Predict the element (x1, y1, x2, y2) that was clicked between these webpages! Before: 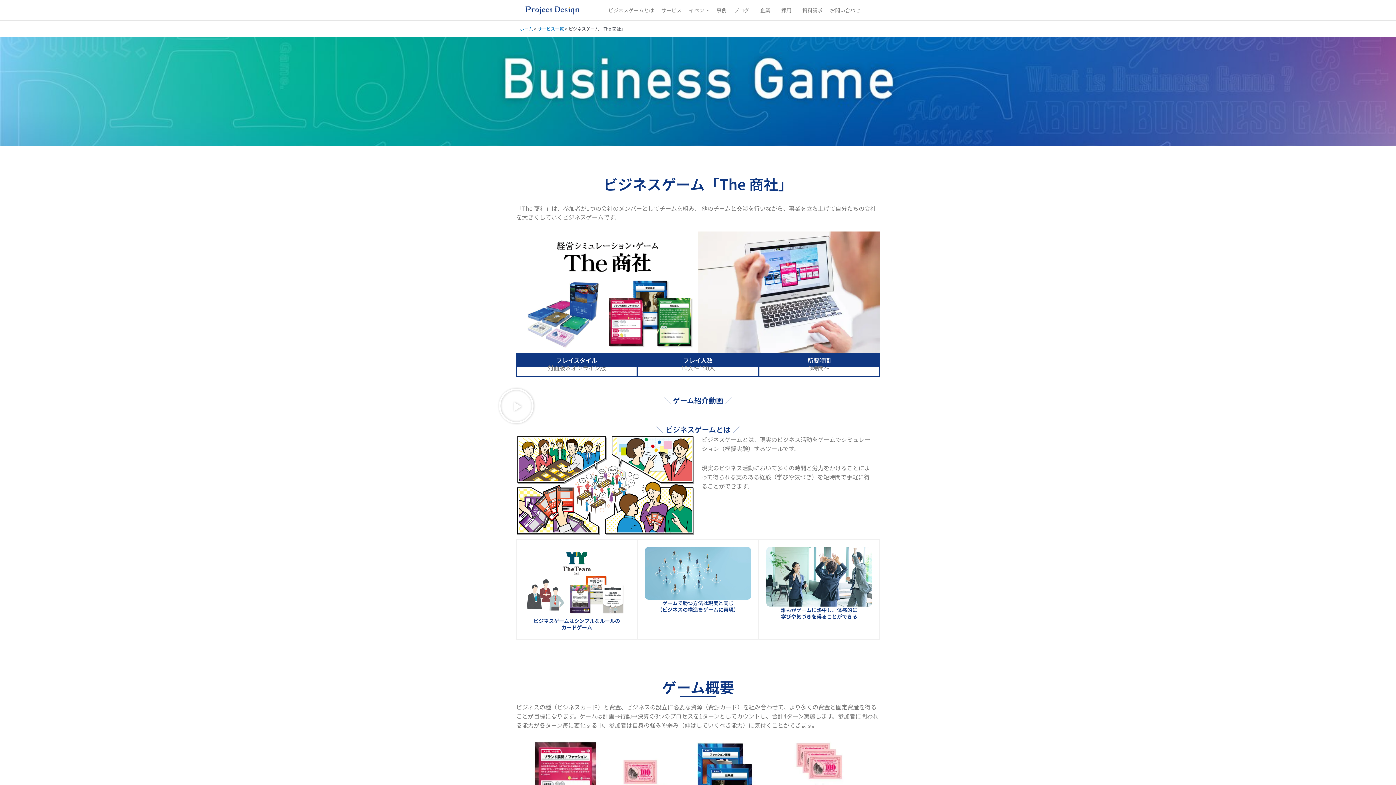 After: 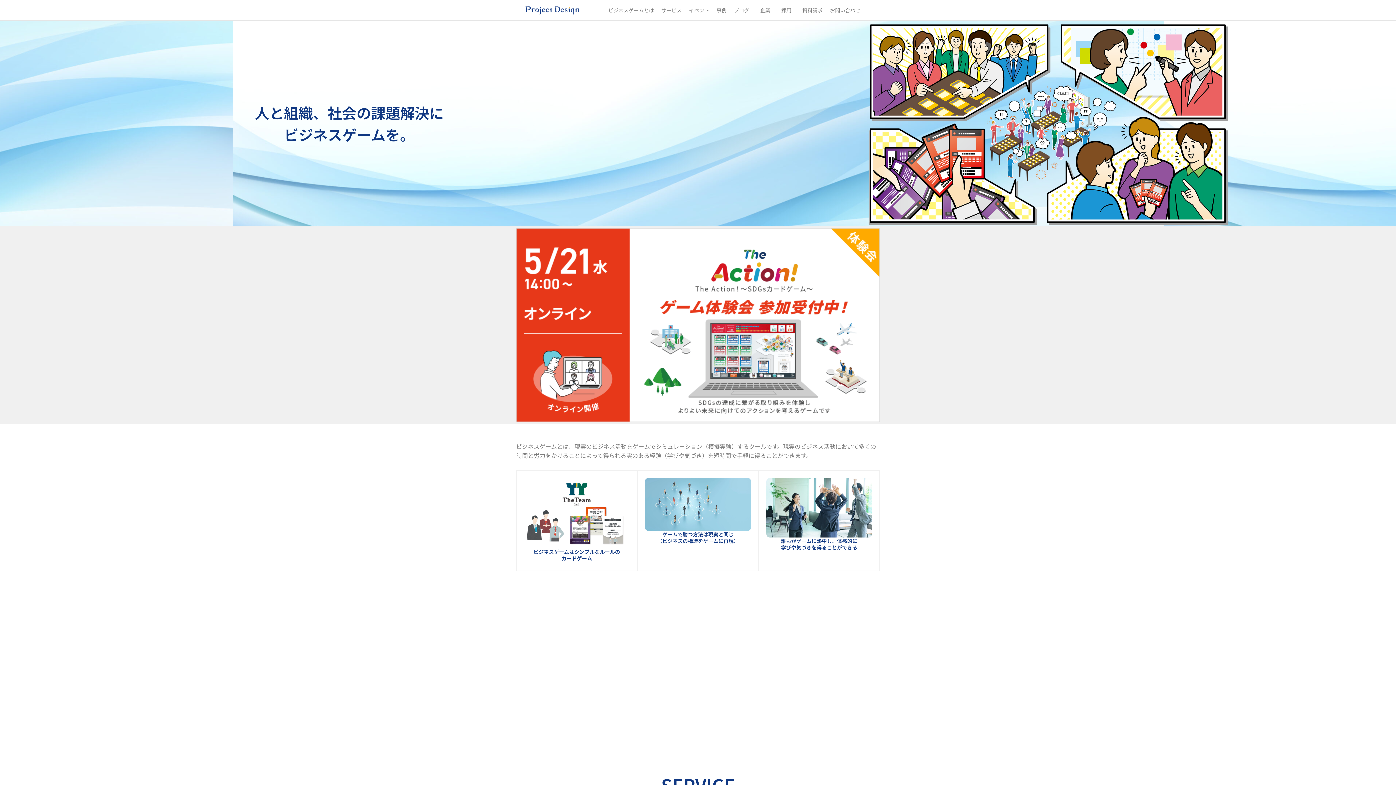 Action: bbox: (525, 5, 580, 15)